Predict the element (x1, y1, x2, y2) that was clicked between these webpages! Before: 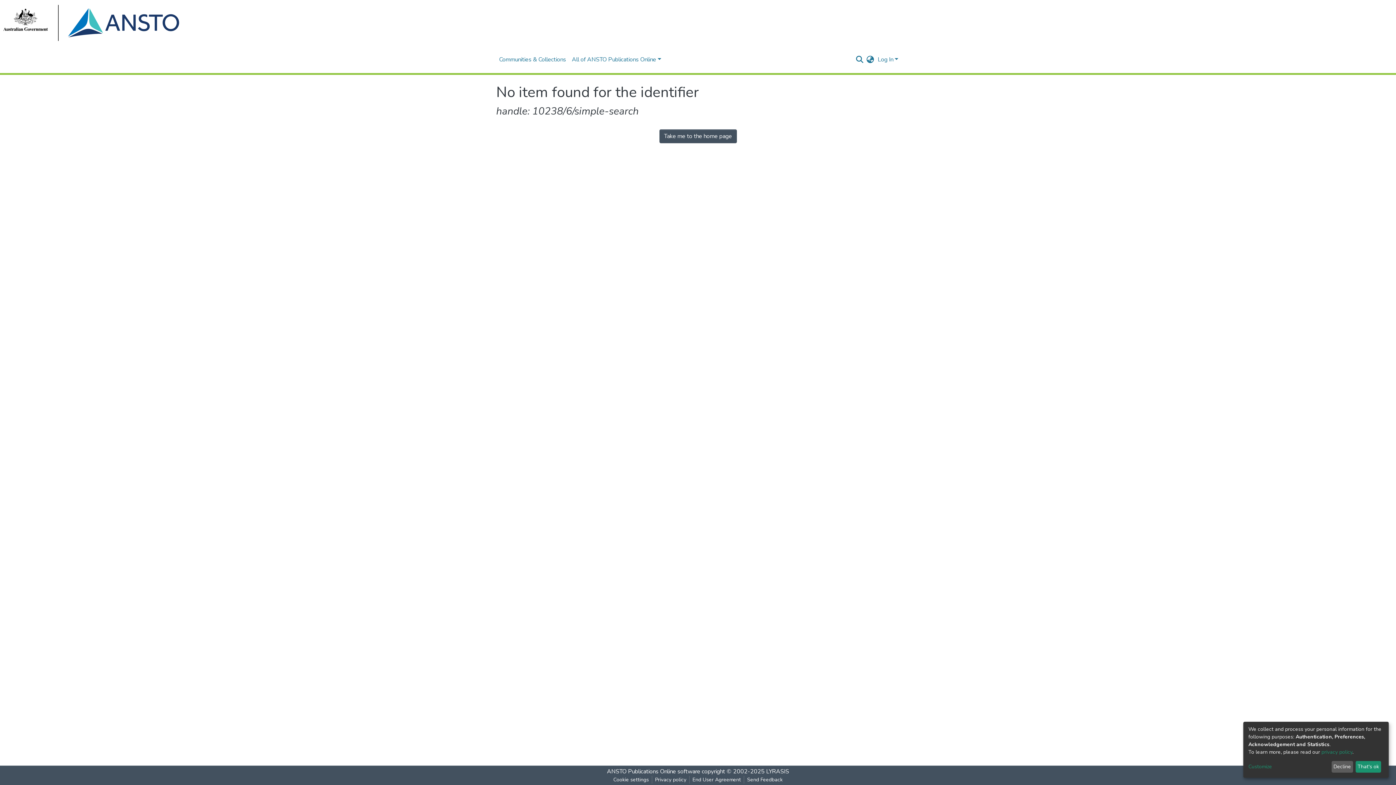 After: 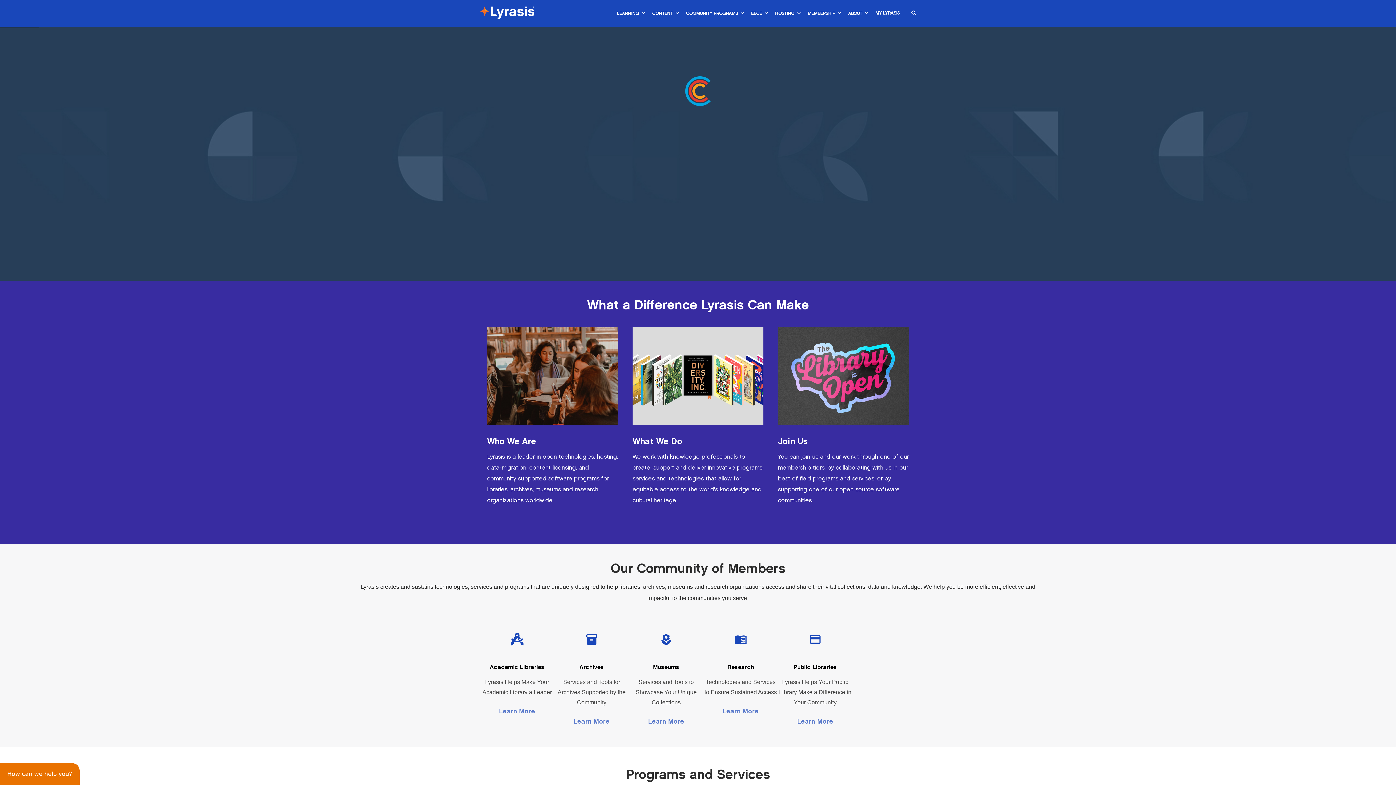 Action: bbox: (766, 768, 789, 776) label: LYRASIS